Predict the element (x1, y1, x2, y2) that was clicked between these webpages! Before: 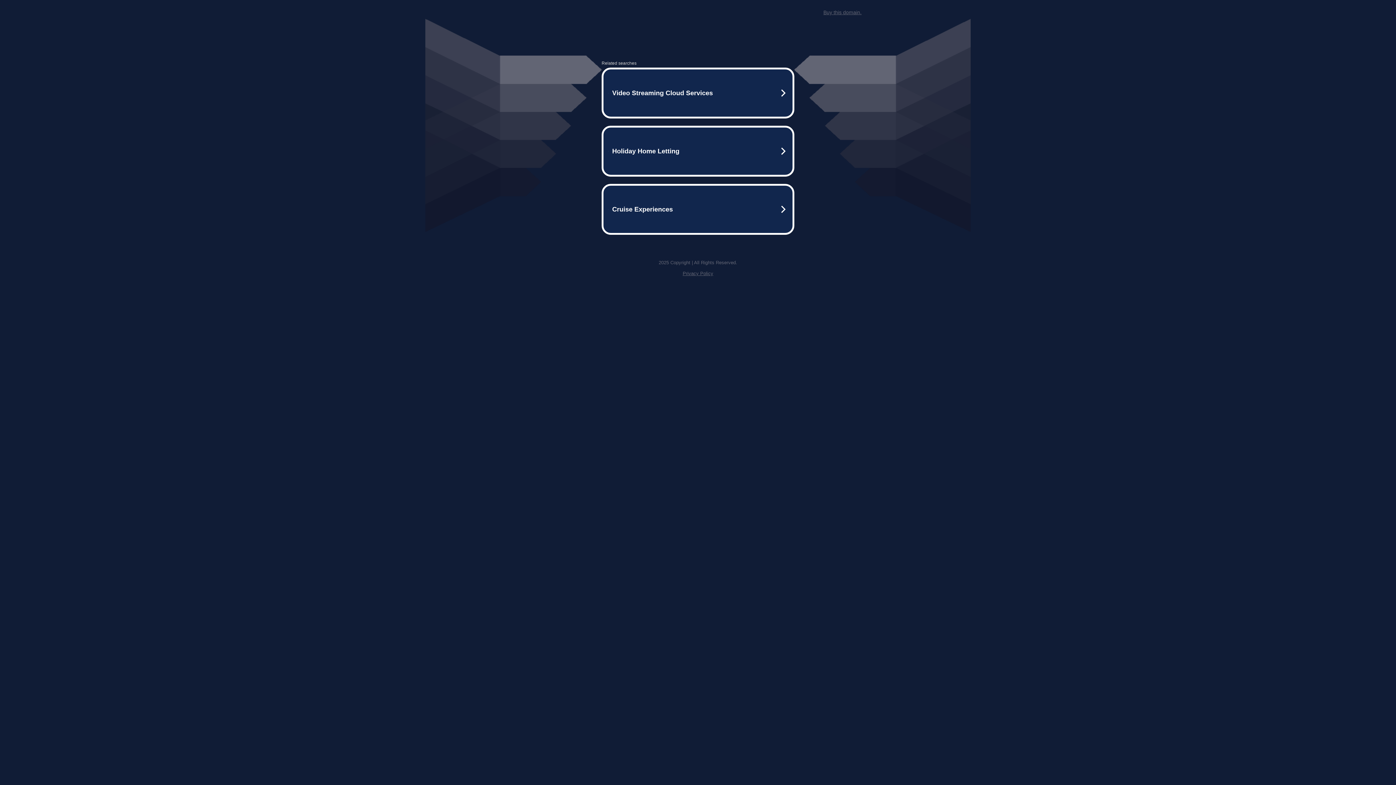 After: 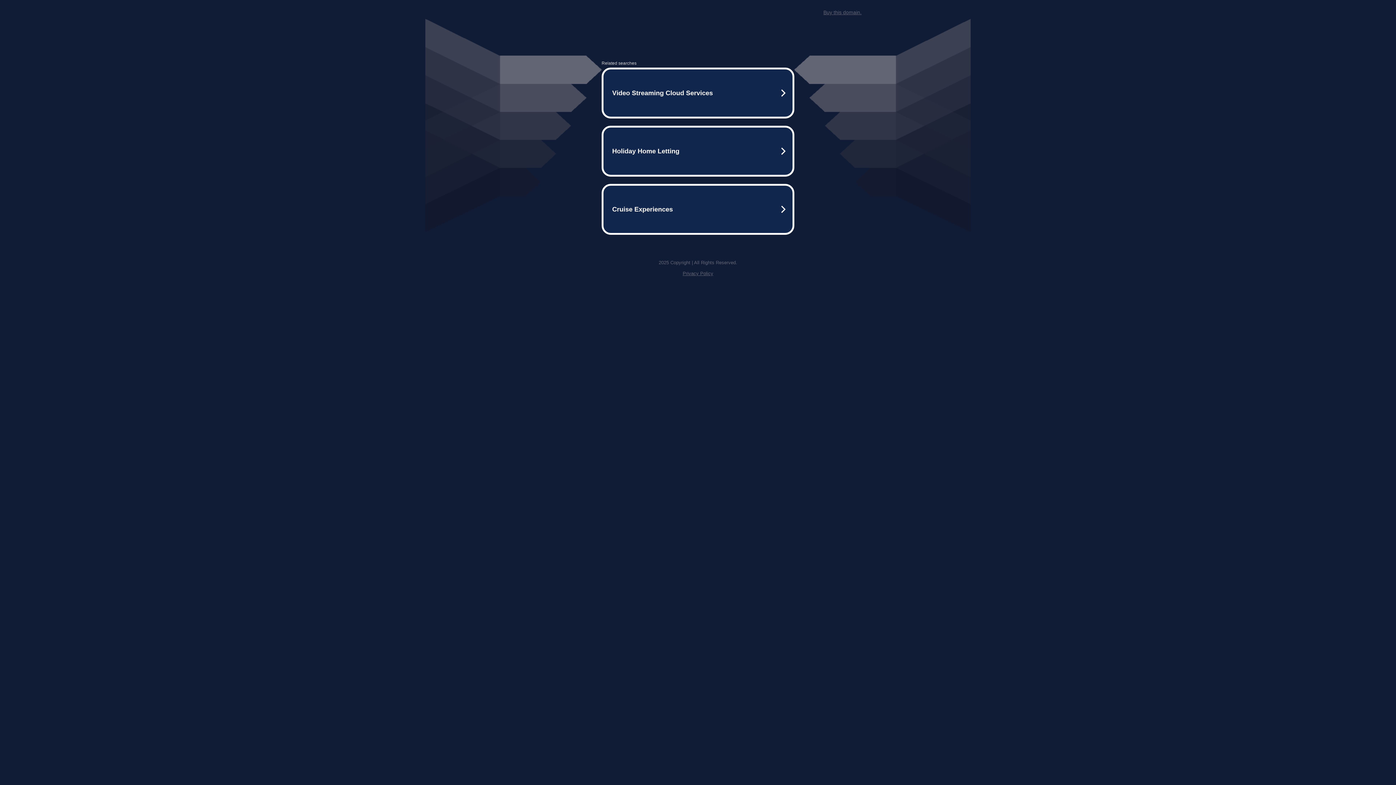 Action: label: Buy this domain. bbox: (823, 9, 861, 15)